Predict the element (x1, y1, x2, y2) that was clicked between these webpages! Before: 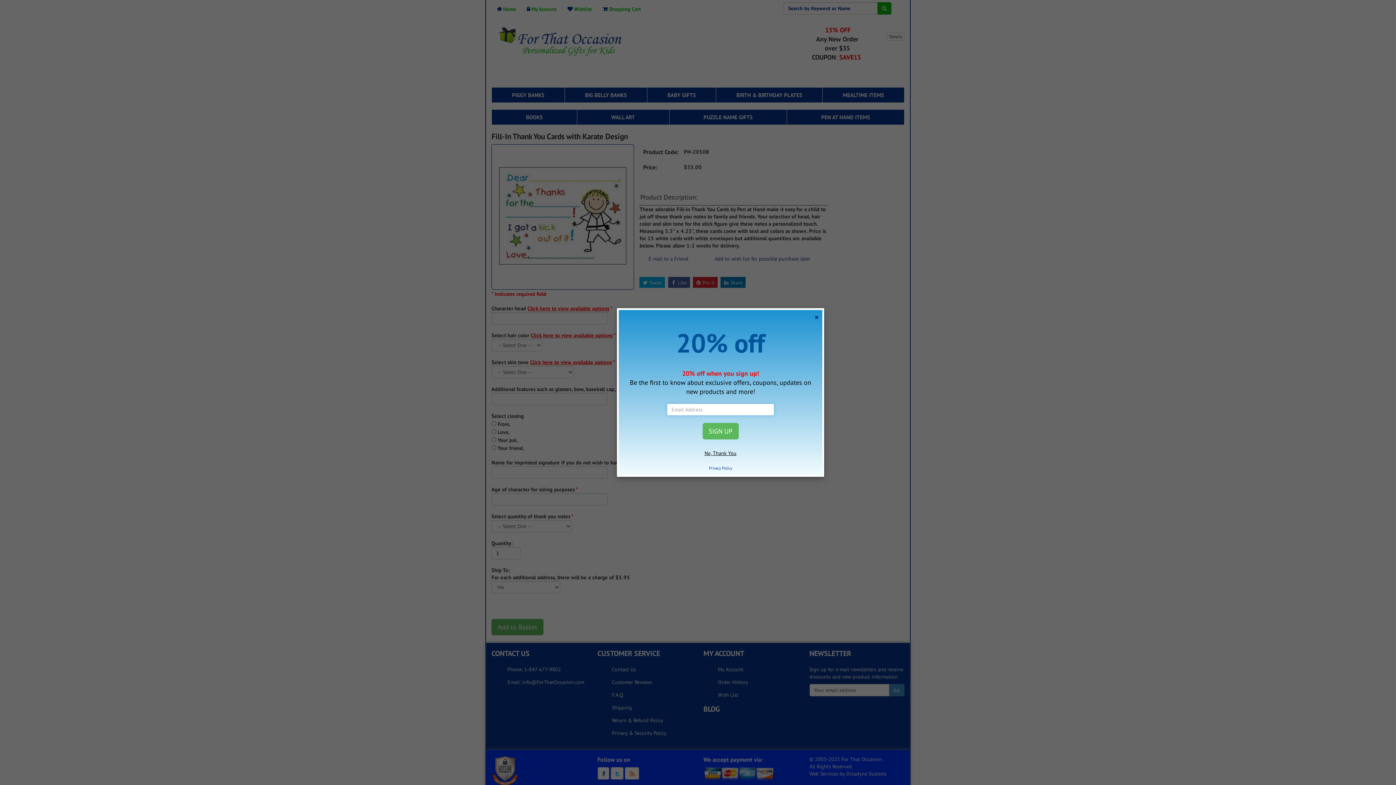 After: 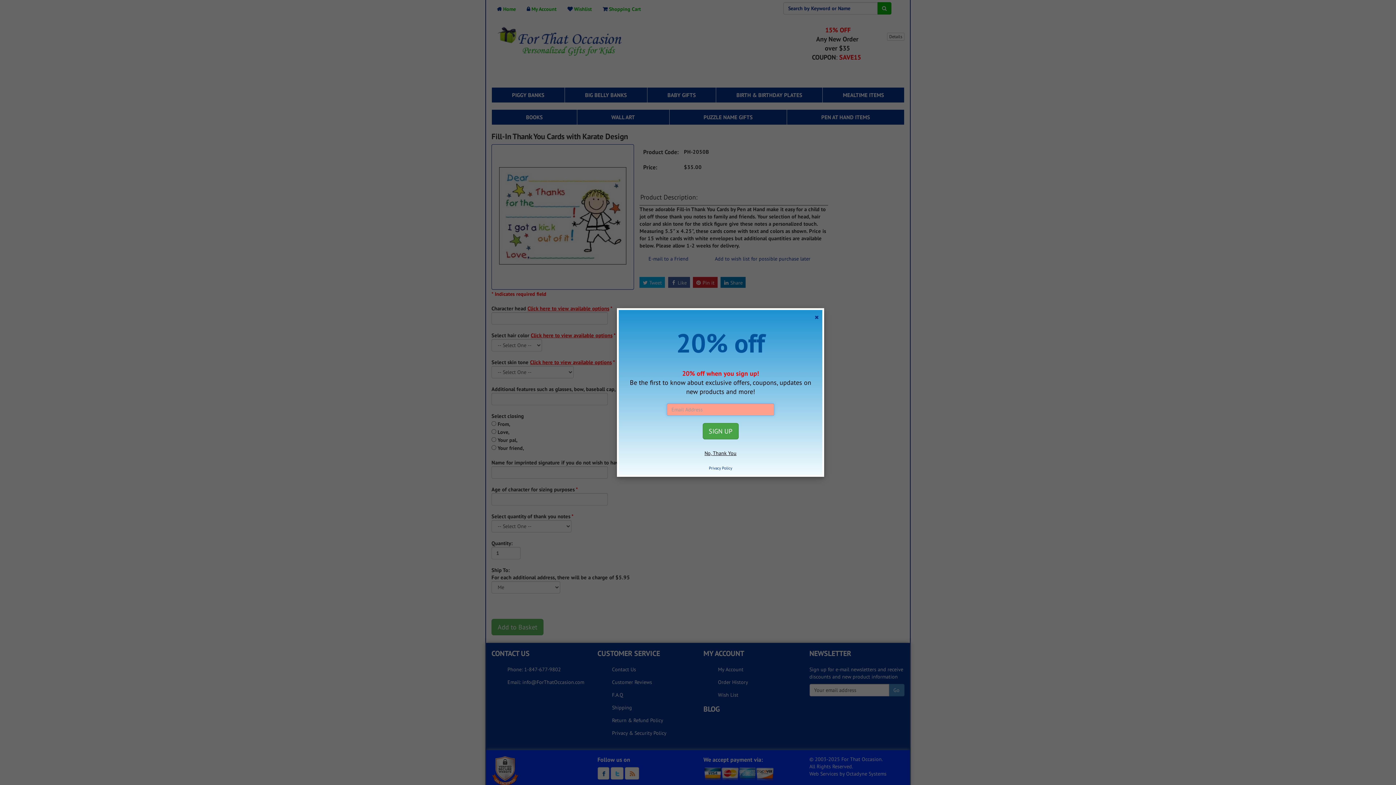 Action: bbox: (702, 423, 738, 439) label: SIGN UP